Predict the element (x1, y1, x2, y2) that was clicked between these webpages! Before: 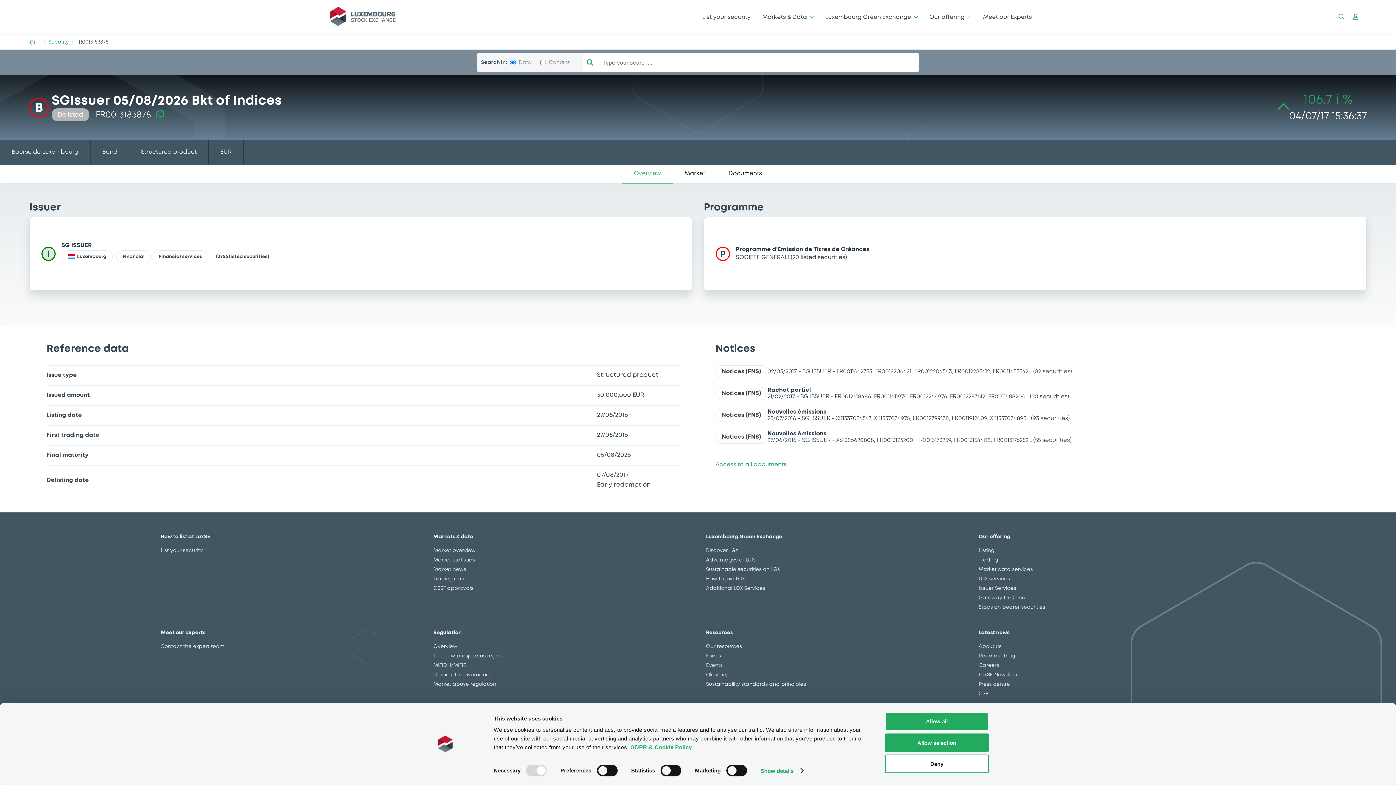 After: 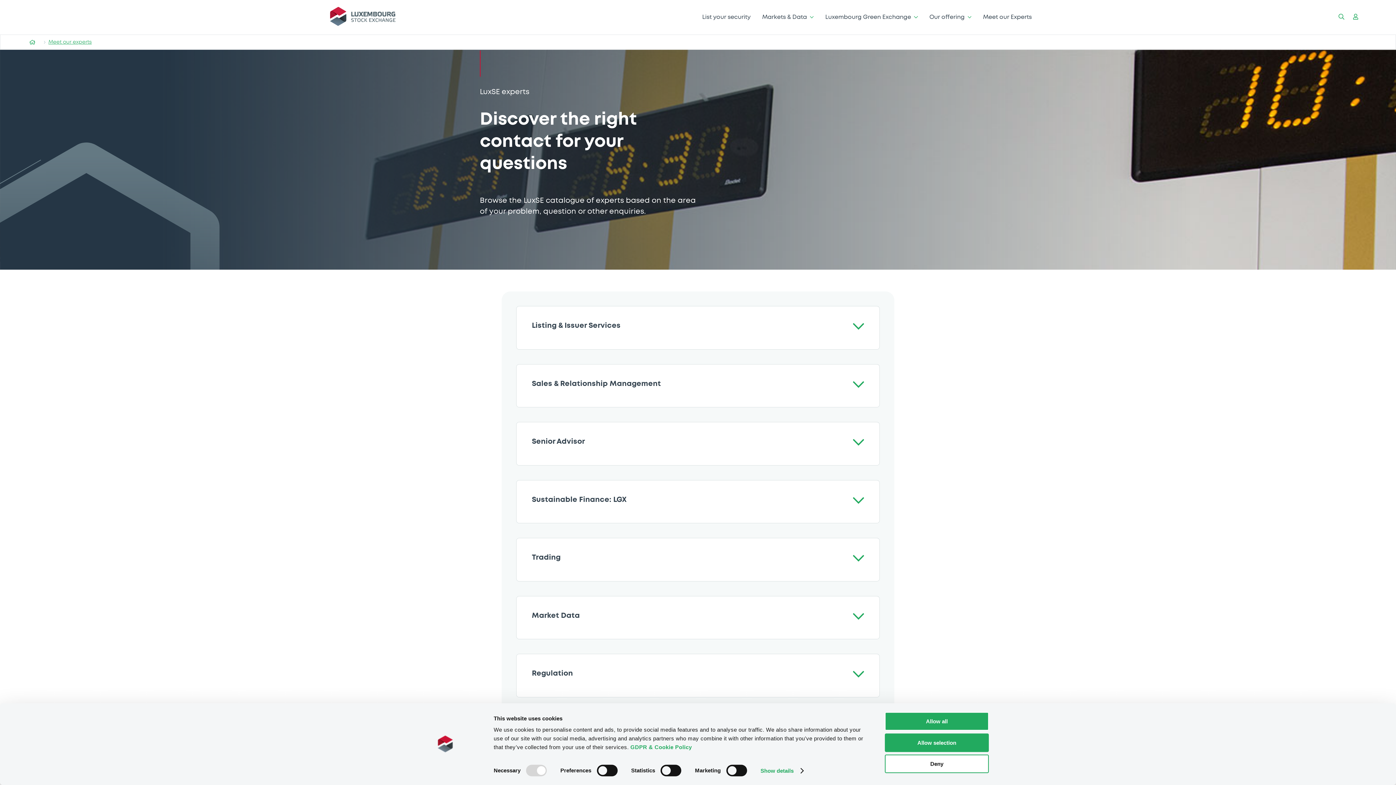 Action: bbox: (977, 9, 1037, 24) label: Meet our Experts